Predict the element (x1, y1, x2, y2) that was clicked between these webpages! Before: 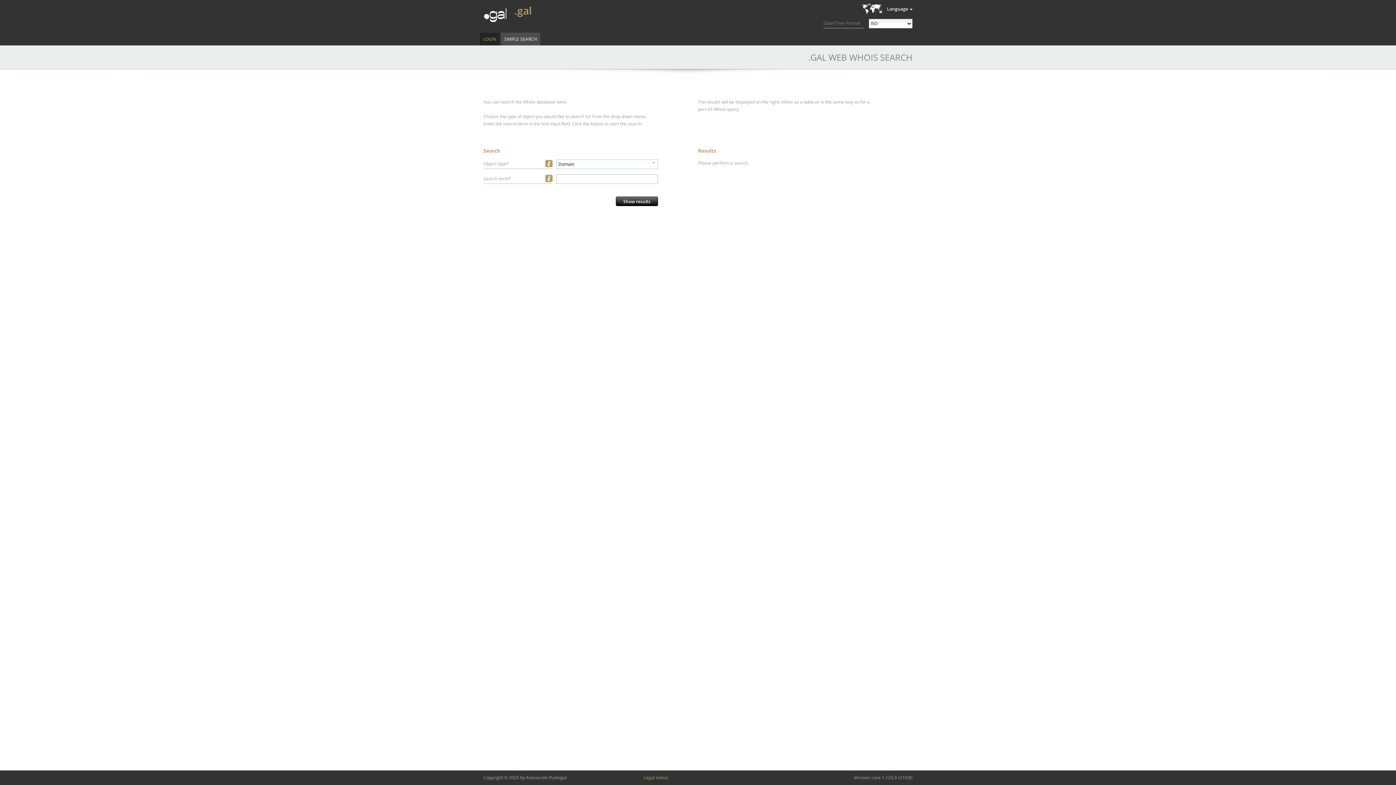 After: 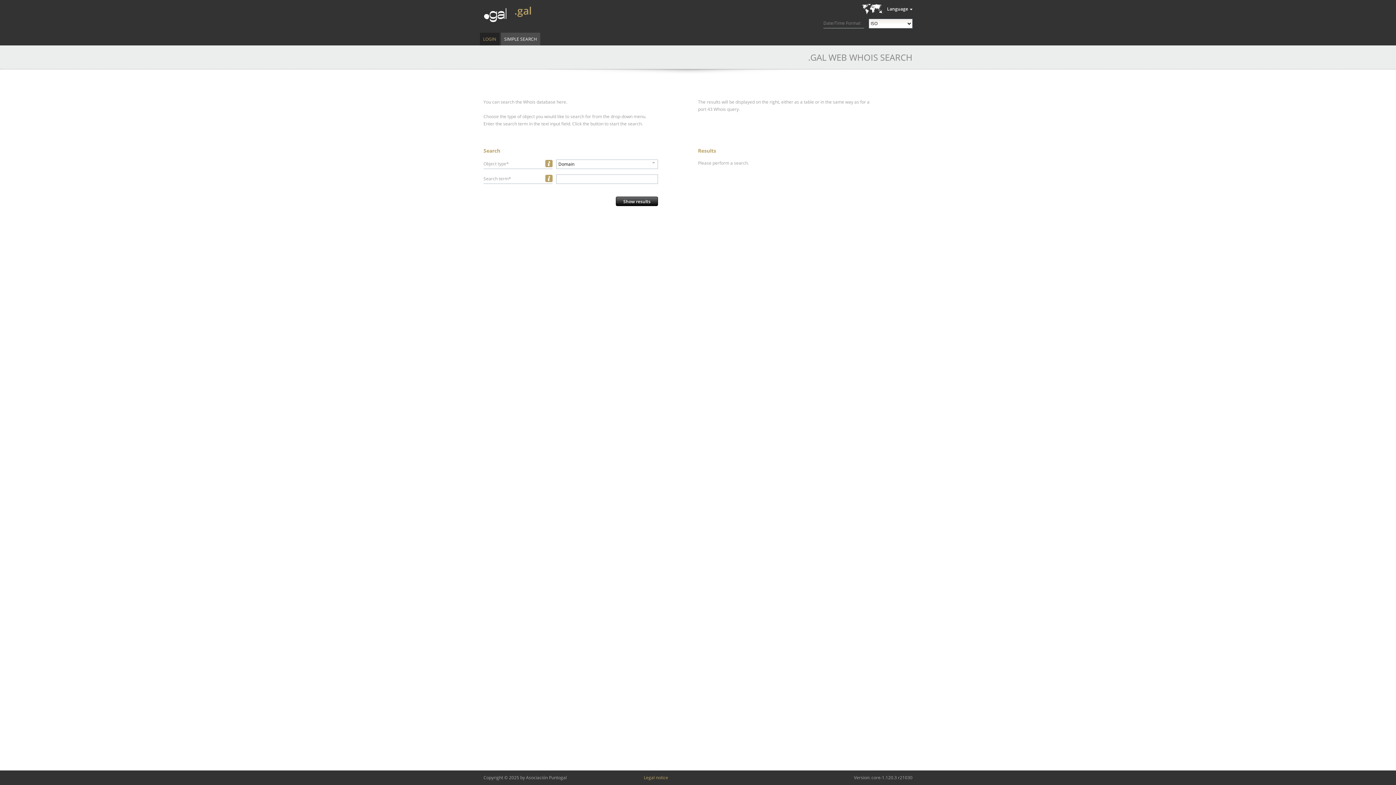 Action: bbox: (483, 3, 507, 27)